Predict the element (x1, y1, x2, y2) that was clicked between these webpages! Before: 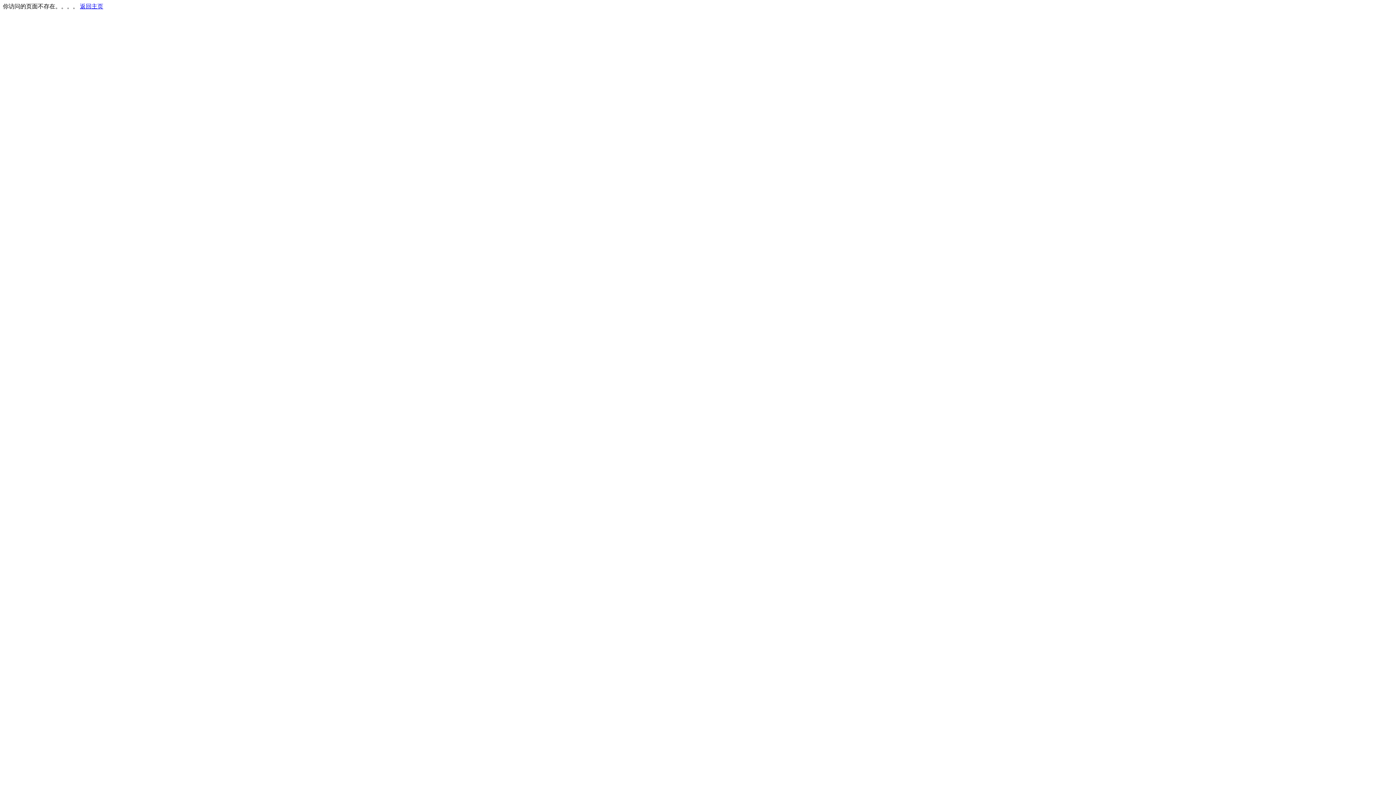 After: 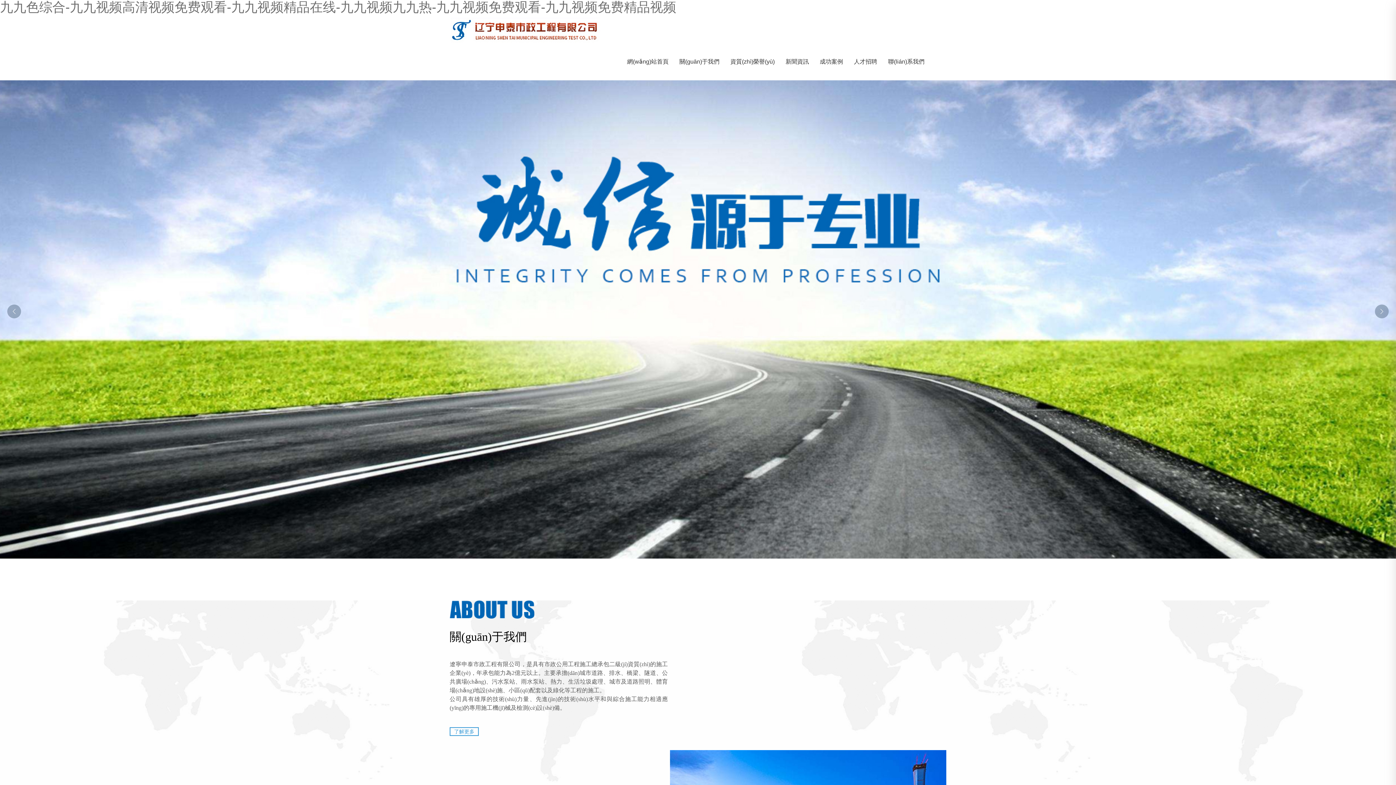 Action: label: 返回主页 bbox: (80, 3, 103, 9)